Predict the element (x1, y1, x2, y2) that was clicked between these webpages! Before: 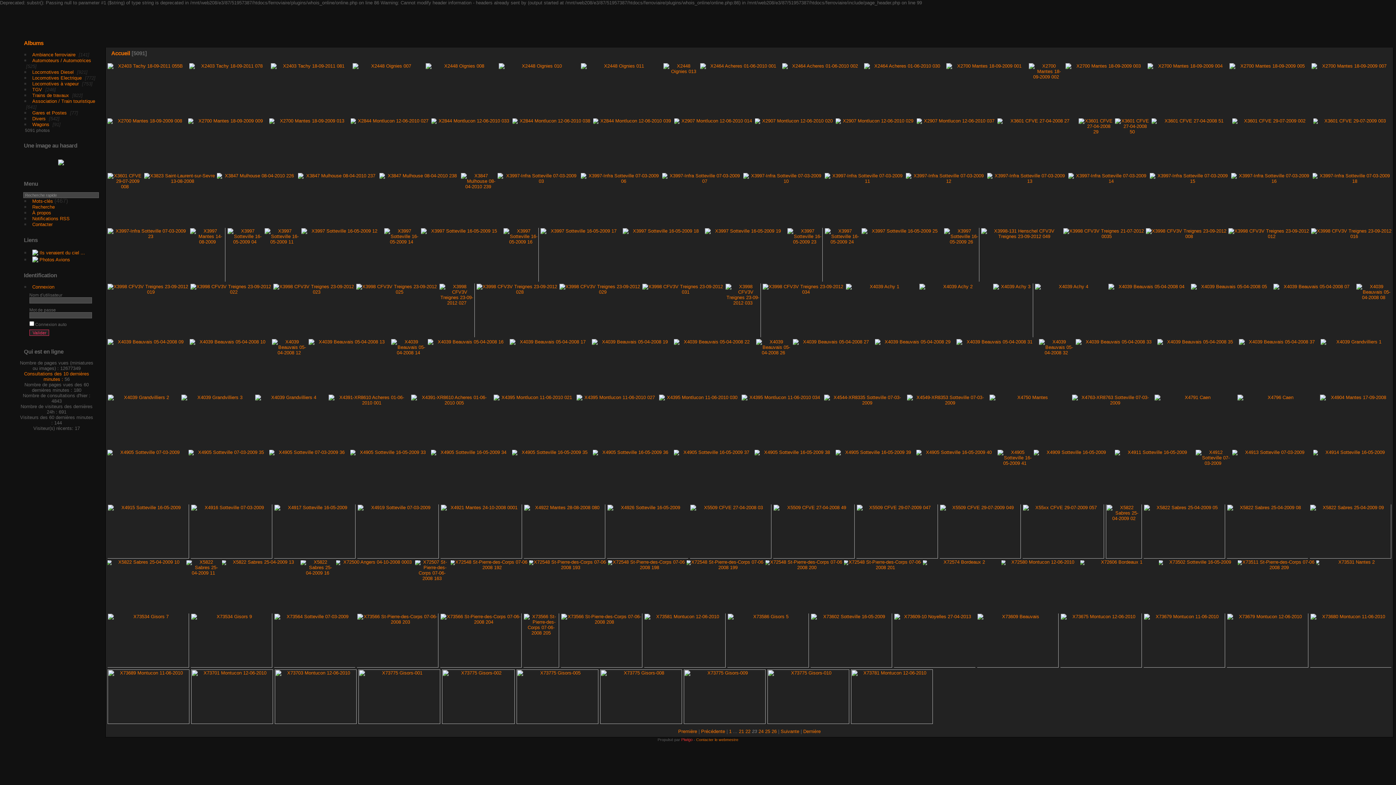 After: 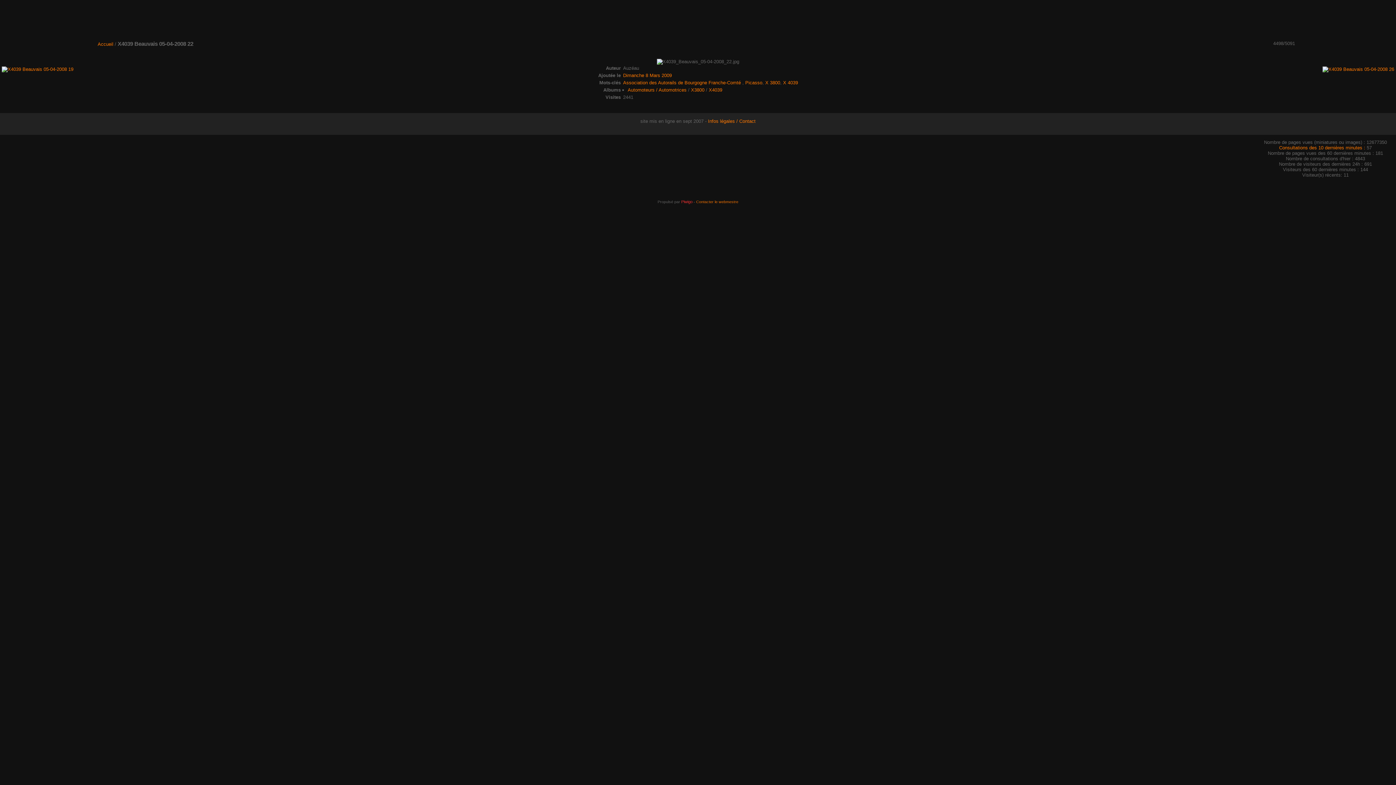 Action: bbox: (673, 338, 754, 393)